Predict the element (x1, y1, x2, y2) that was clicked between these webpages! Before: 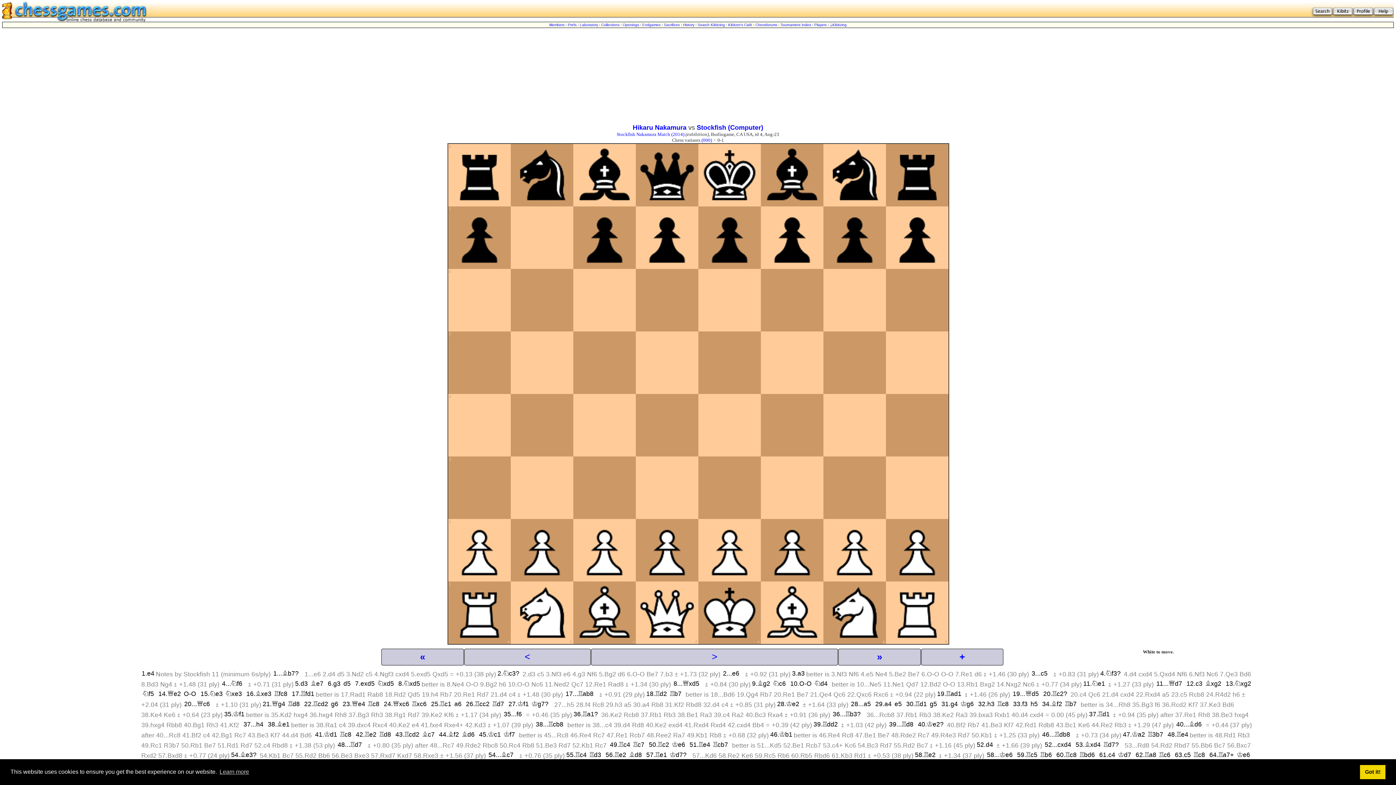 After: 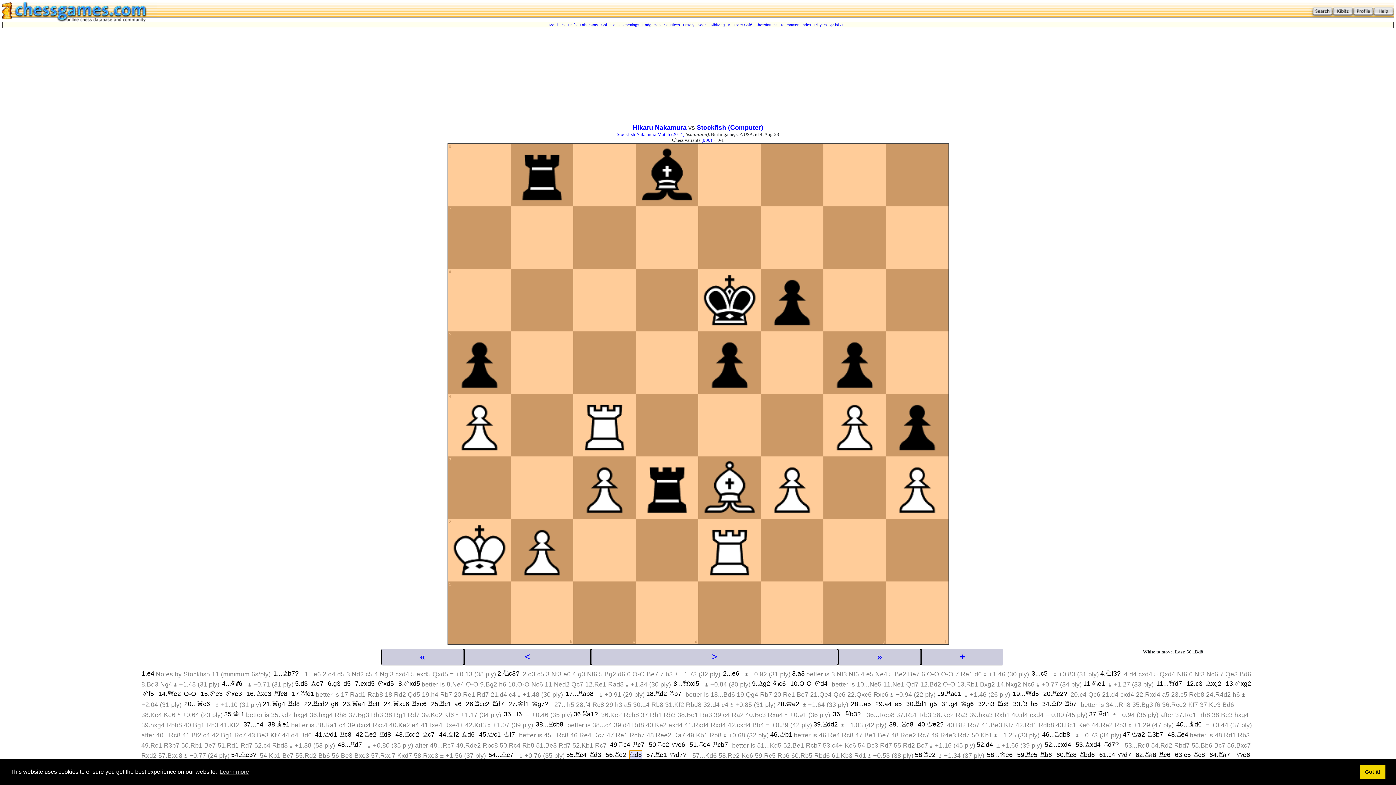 Action: bbox: (629, 750, 642, 760) label: Bd8